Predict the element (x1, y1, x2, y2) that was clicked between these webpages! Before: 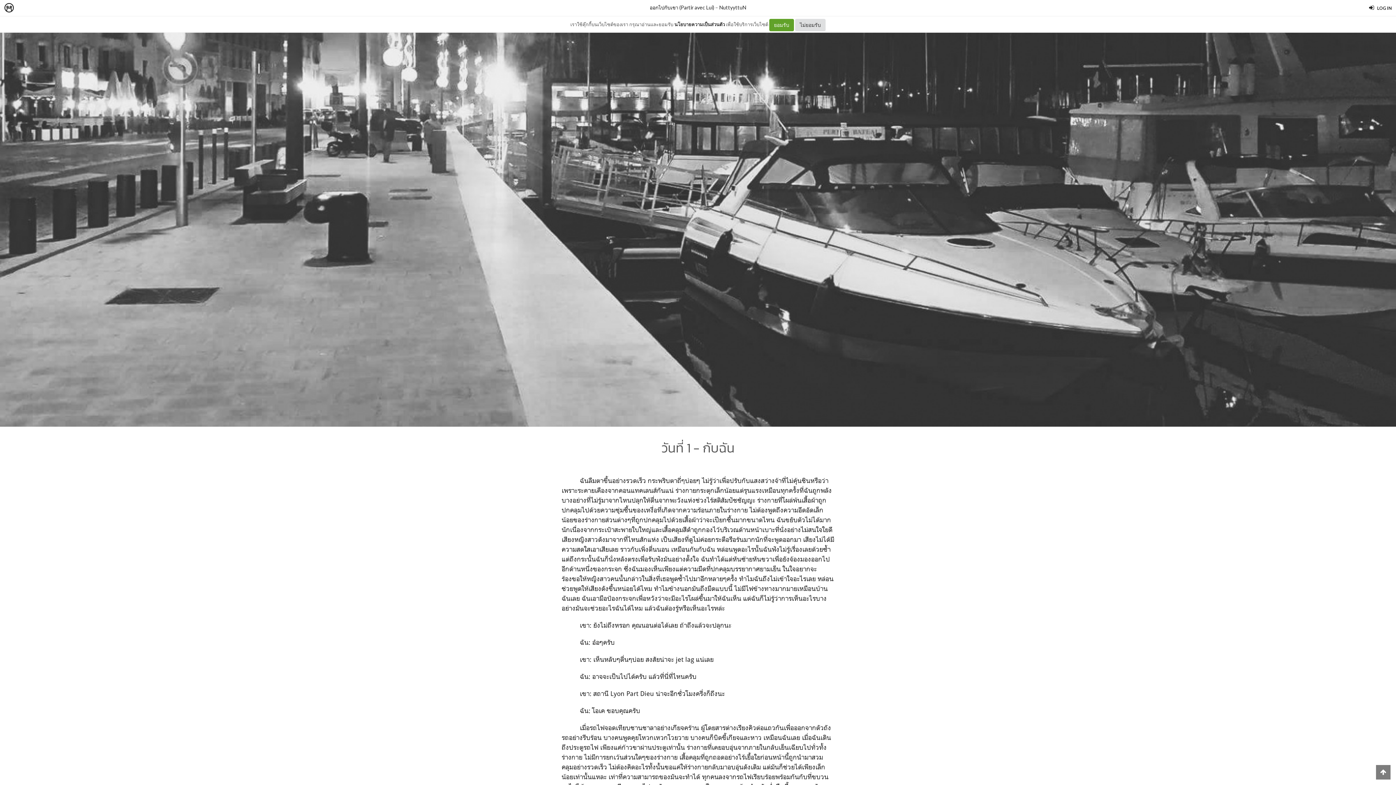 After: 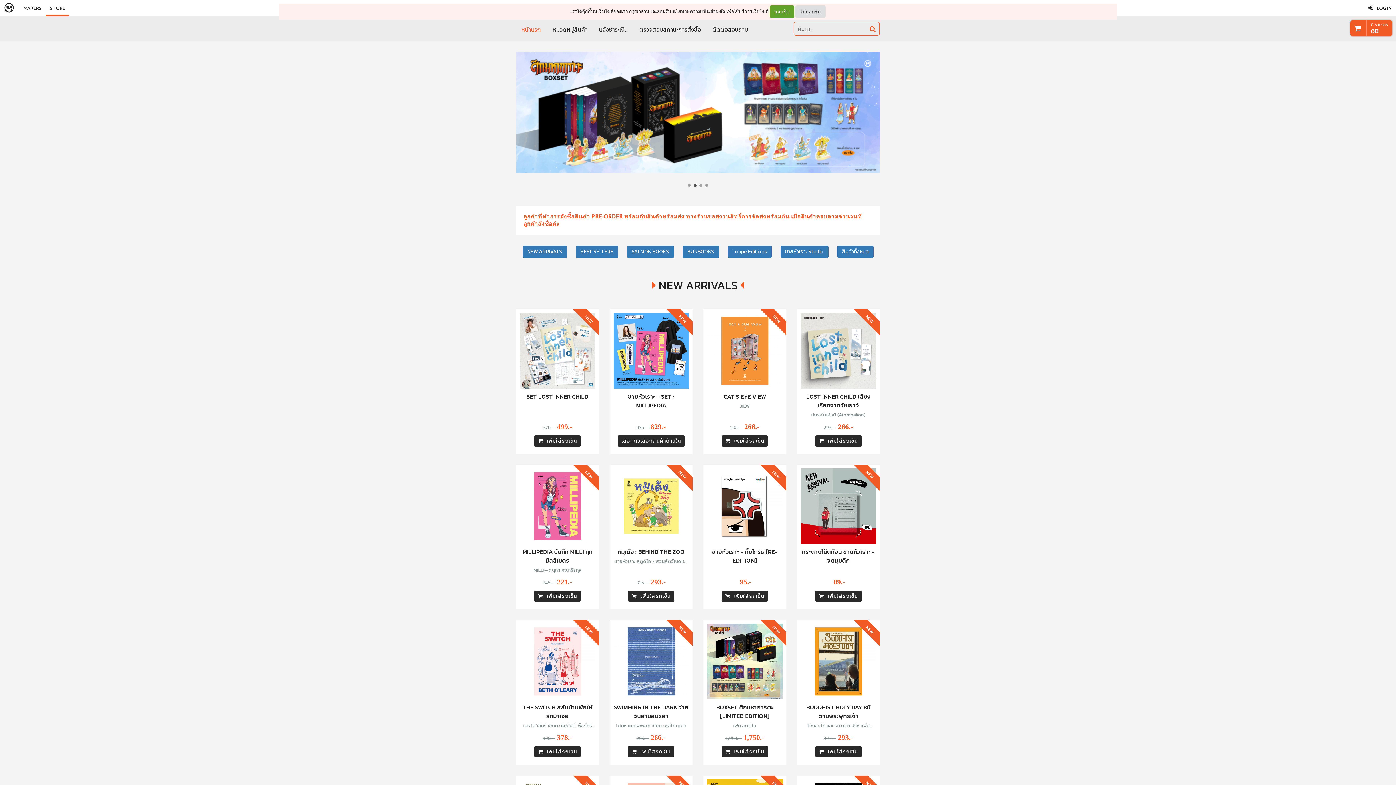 Action: label: STORE bbox: (38, 0, 62, 16)